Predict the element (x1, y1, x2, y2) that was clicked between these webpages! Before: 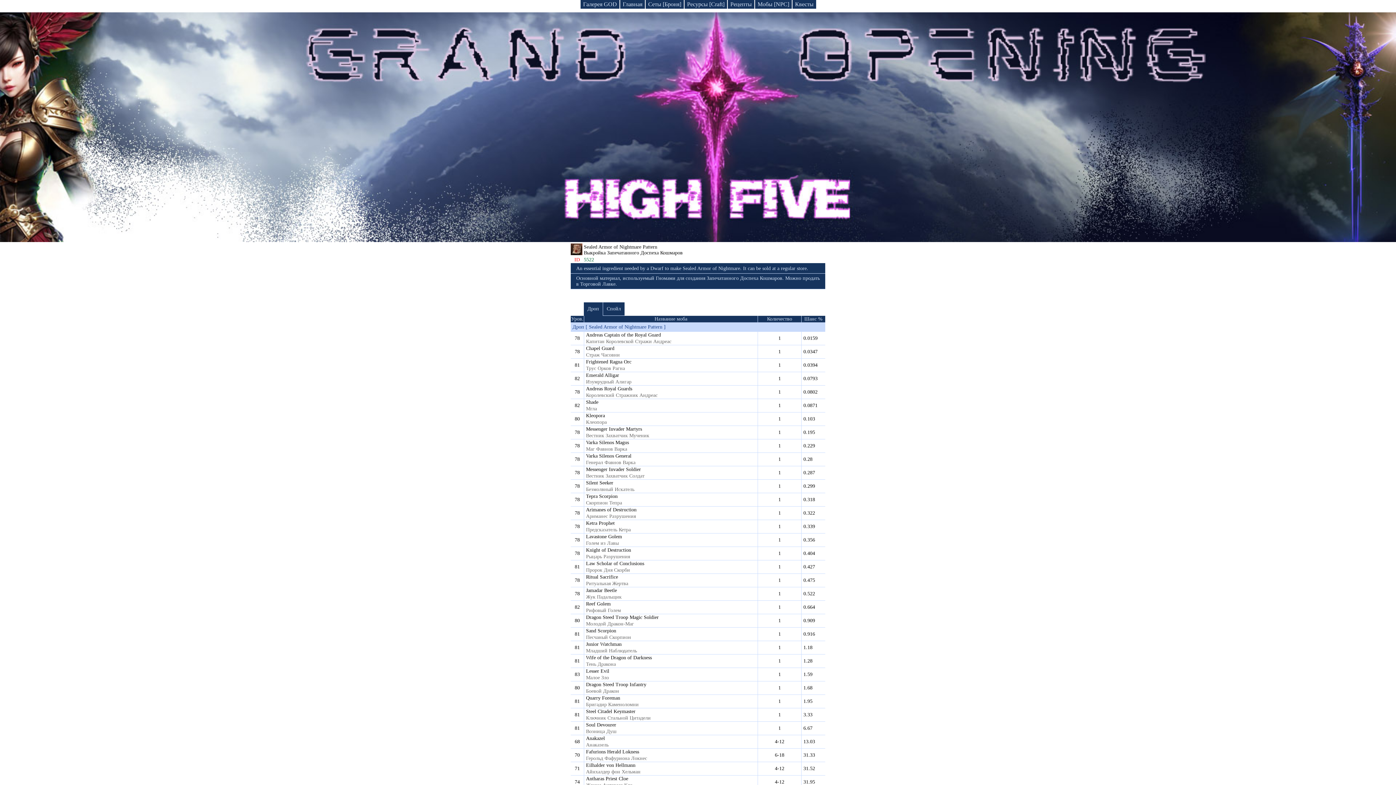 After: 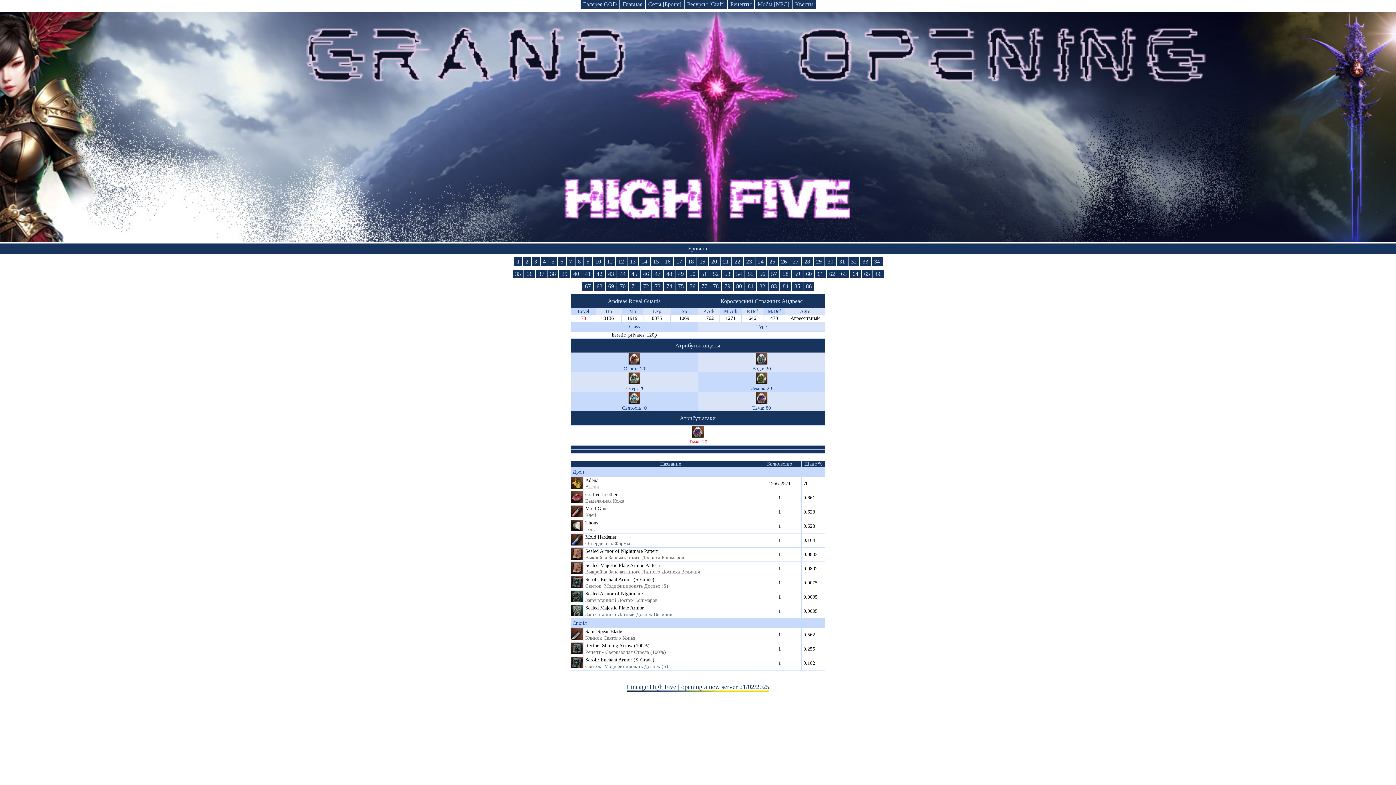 Action: label: Andreas Royal Guards bbox: (586, 386, 632, 391)